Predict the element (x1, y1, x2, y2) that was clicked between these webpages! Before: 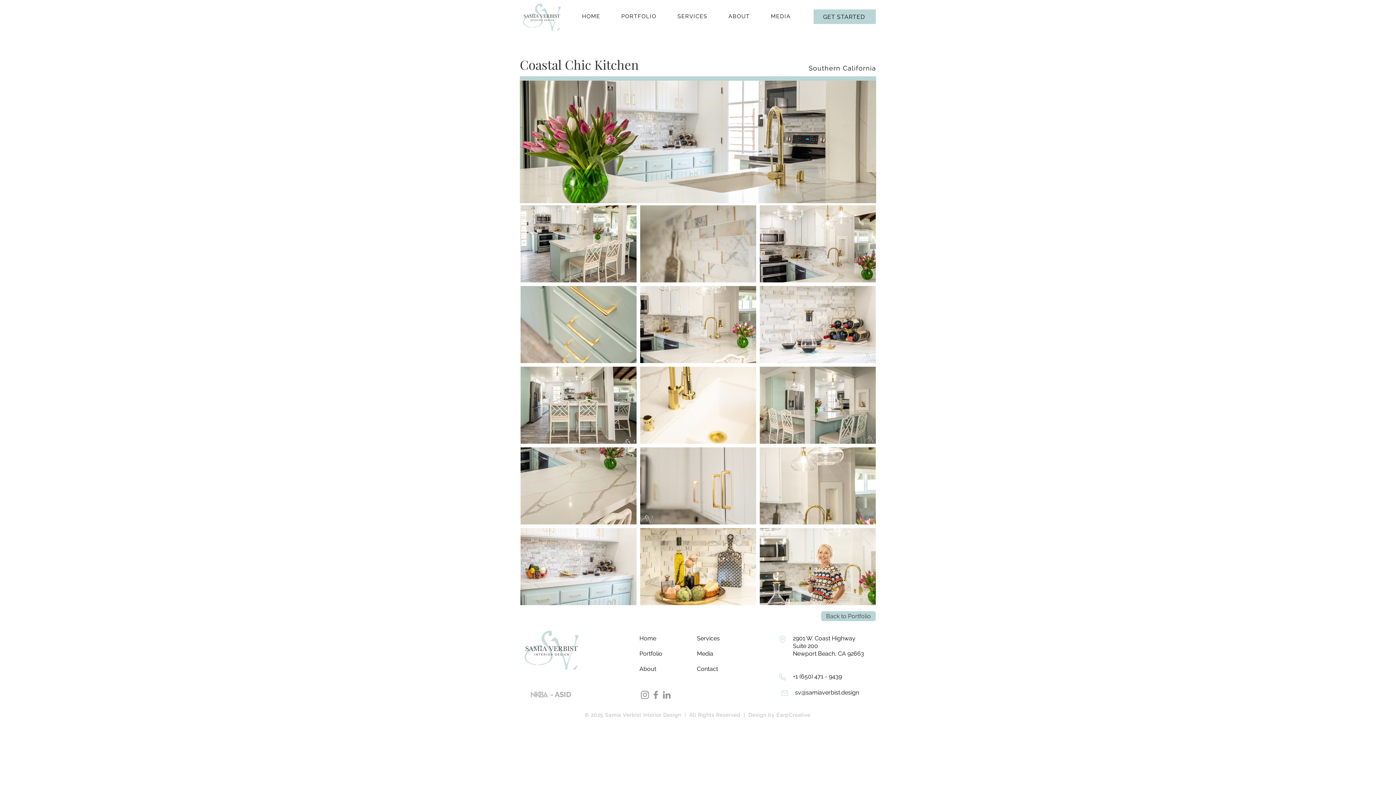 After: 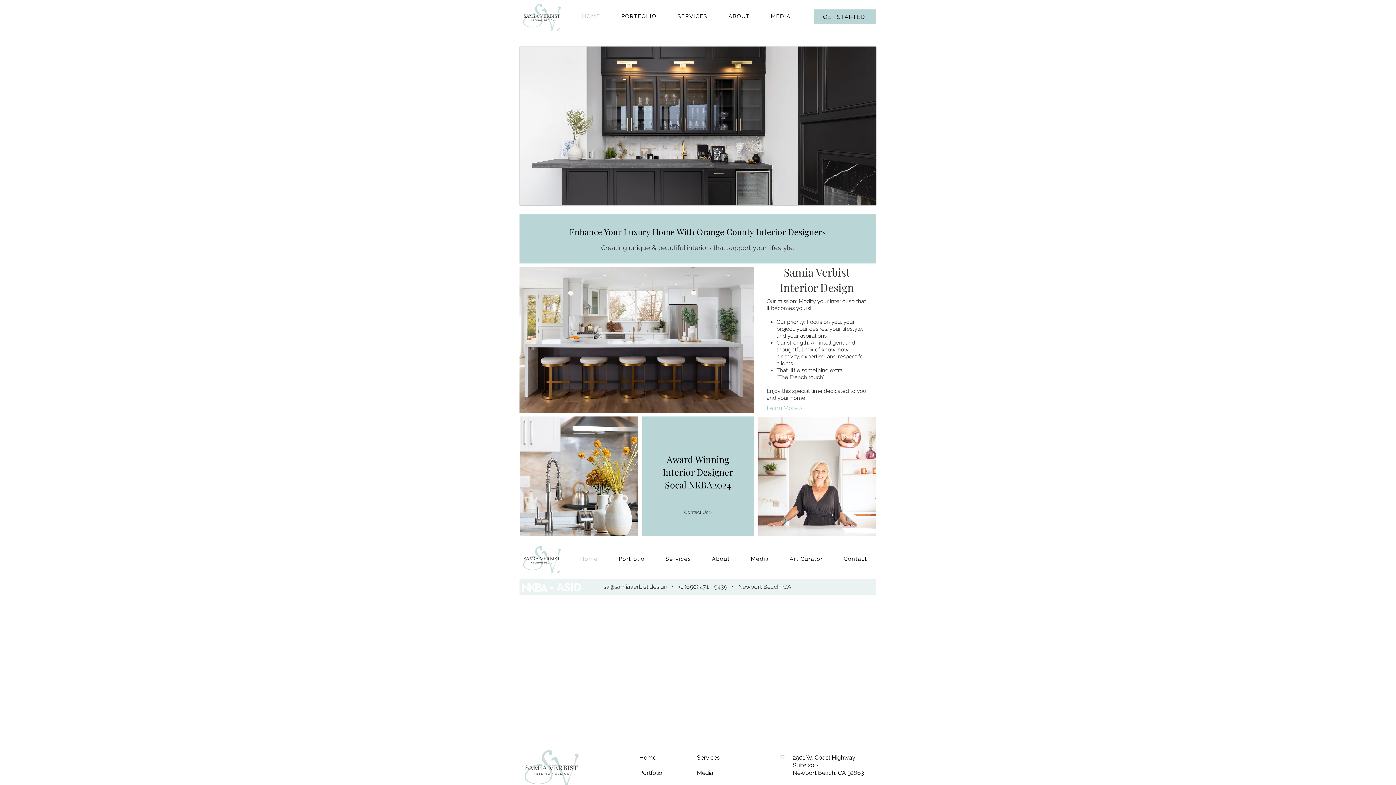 Action: label: Back to Portfolio bbox: (821, 611, 876, 621)